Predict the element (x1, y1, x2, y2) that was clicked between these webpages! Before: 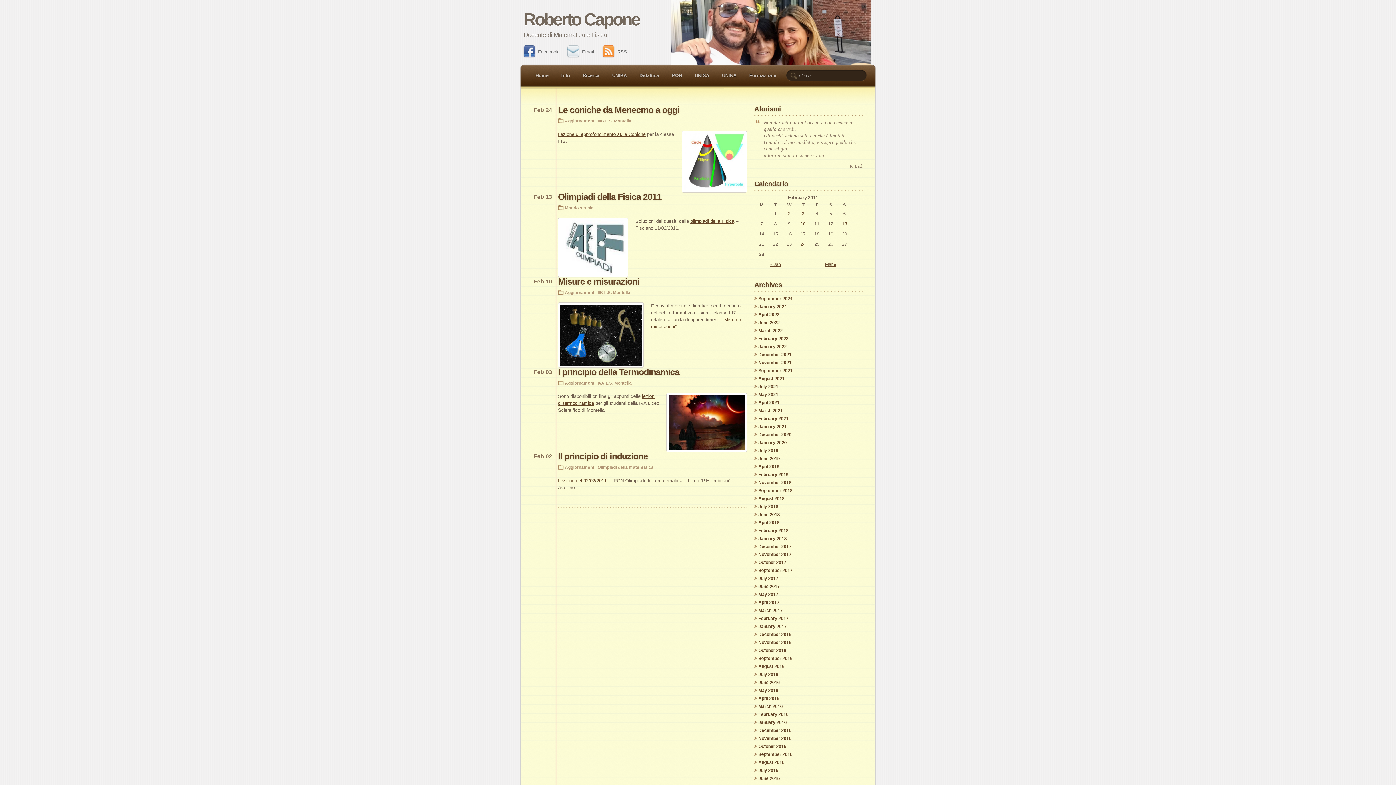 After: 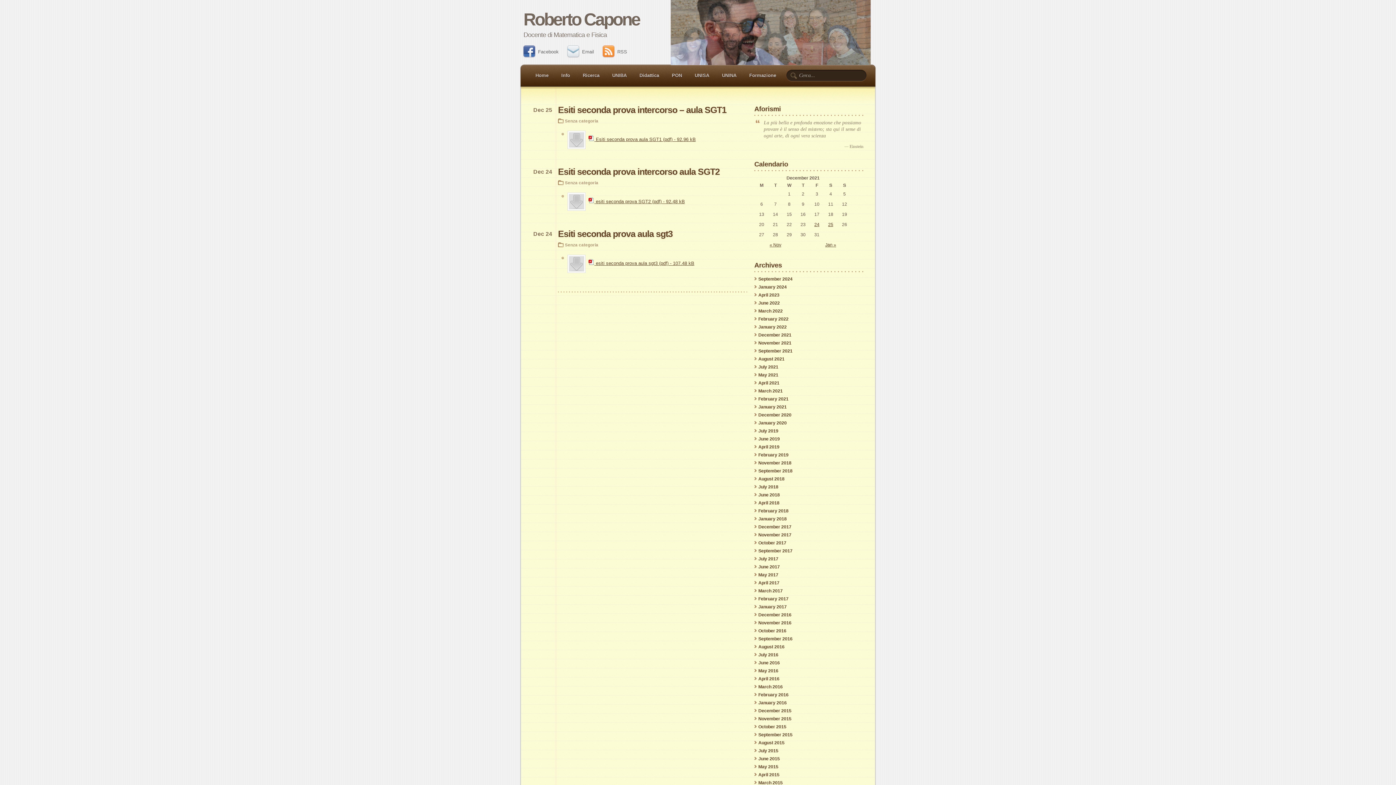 Action: bbox: (758, 352, 791, 357) label: December 2021